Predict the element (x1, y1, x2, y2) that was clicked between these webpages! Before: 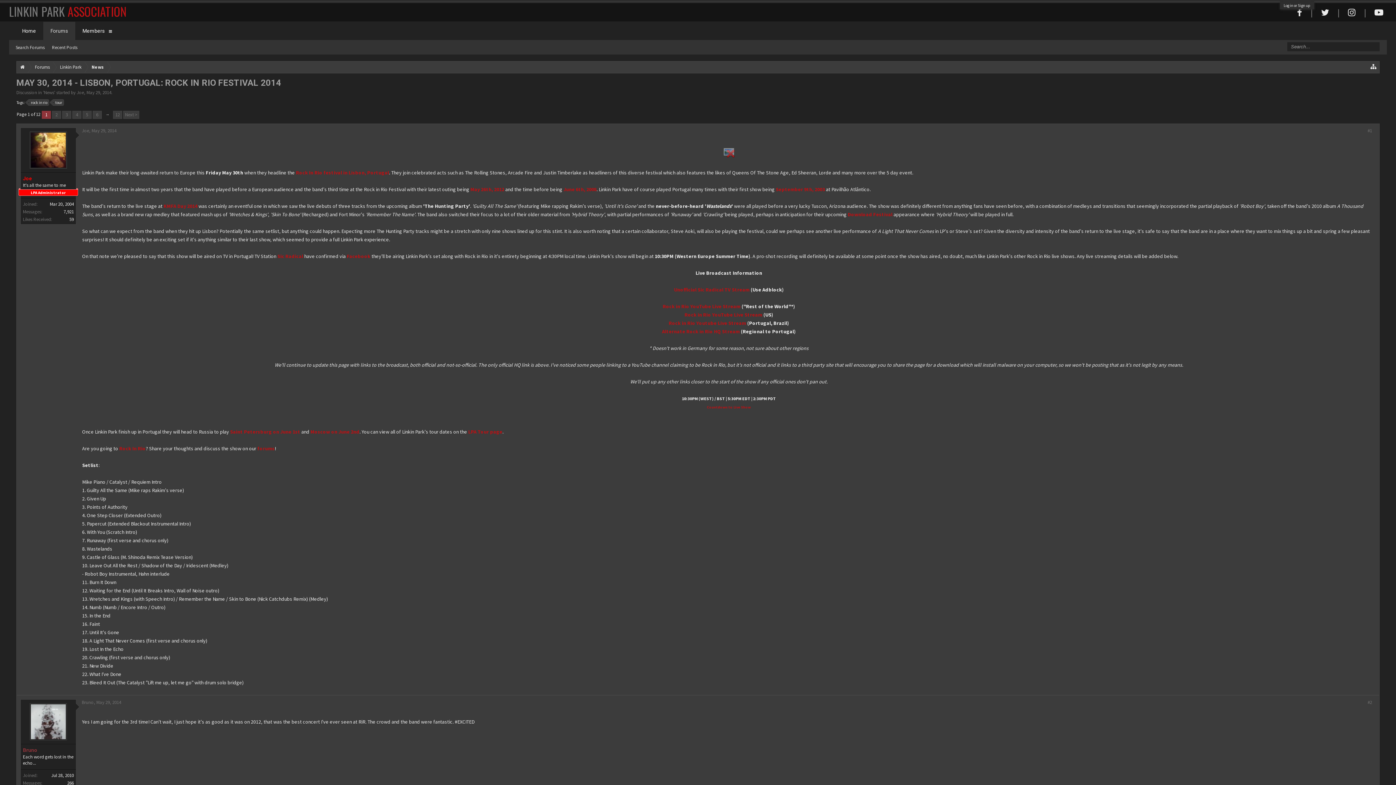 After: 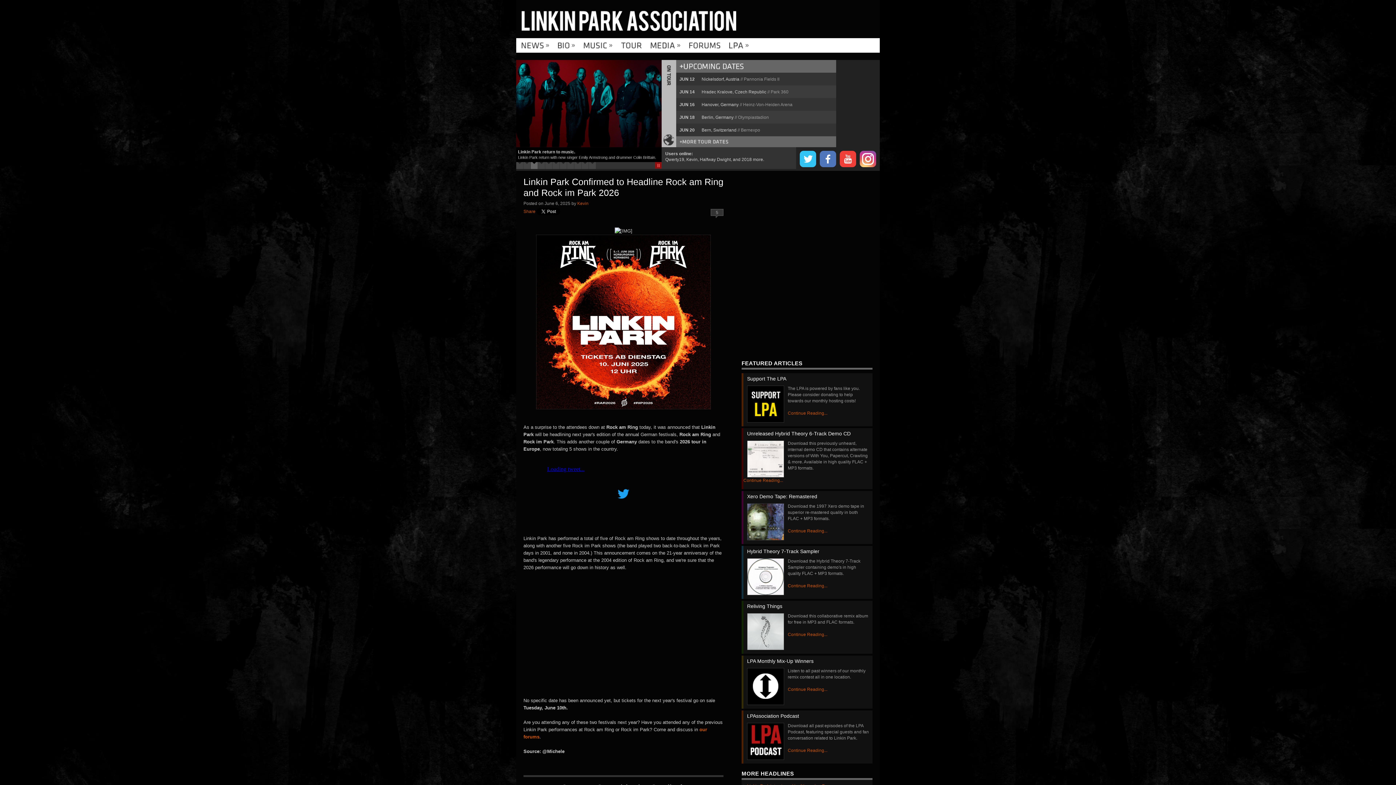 Action: label: LINKIN PARK ASSOCIATION bbox: (9, 5, 126, 19)